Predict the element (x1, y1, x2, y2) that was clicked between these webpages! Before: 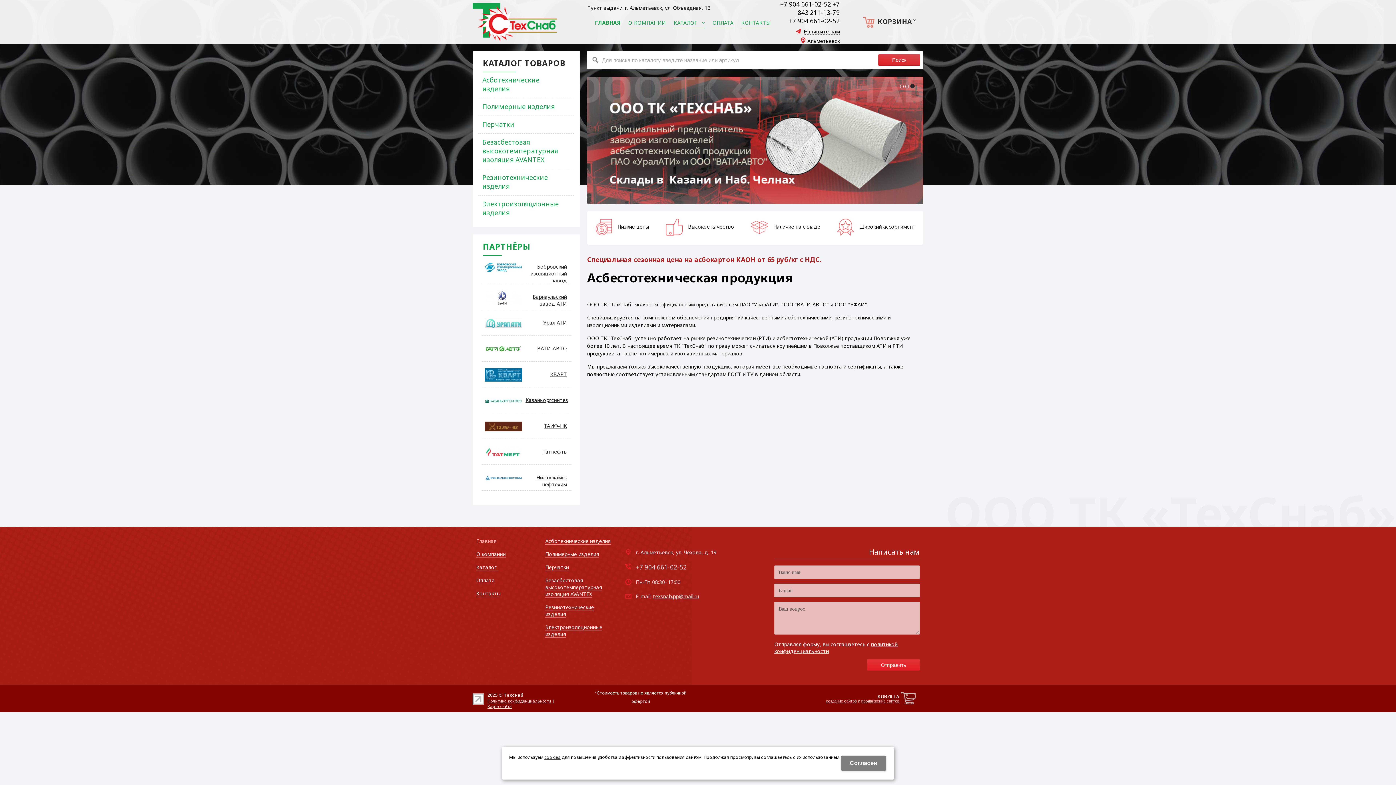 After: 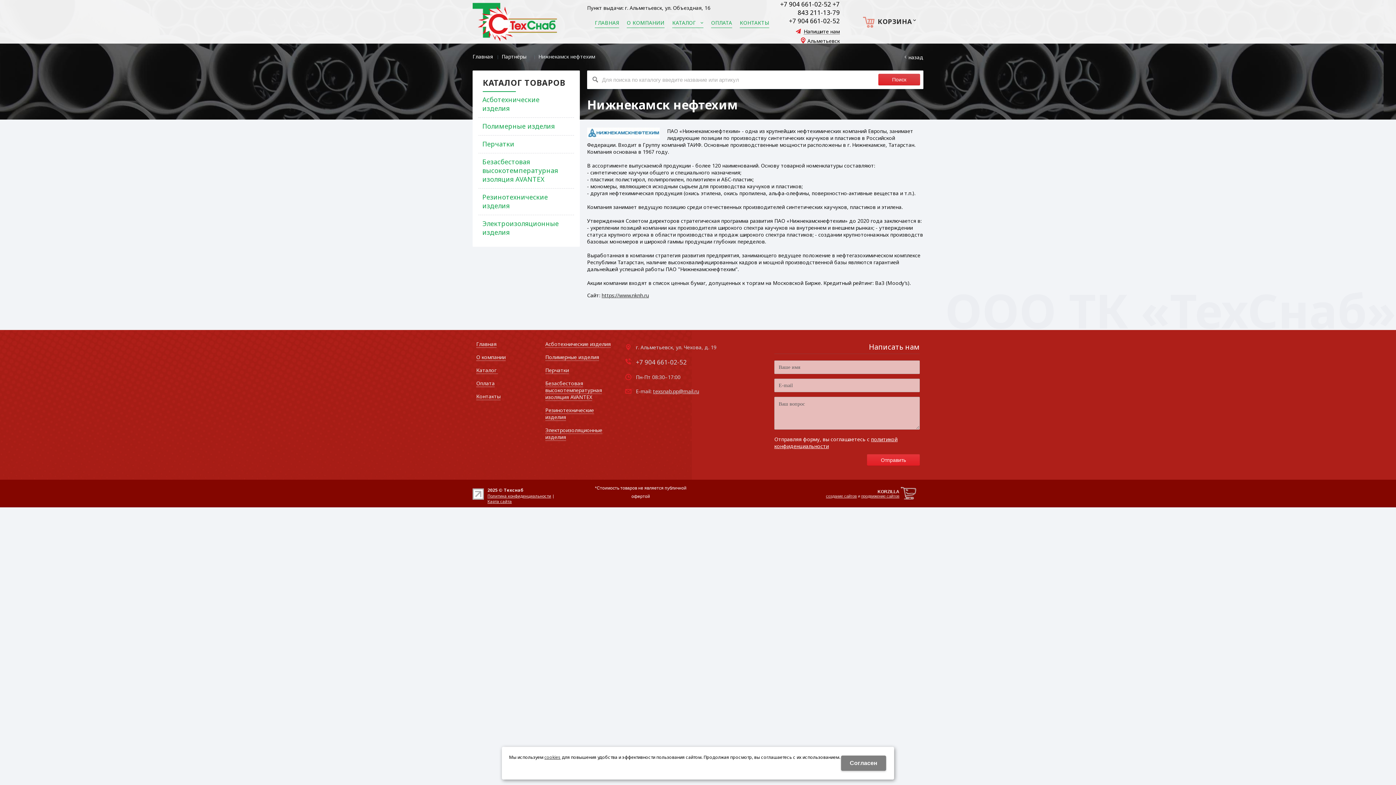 Action: label: Нижнекамск нефтехим bbox: (525, 474, 570, 488)